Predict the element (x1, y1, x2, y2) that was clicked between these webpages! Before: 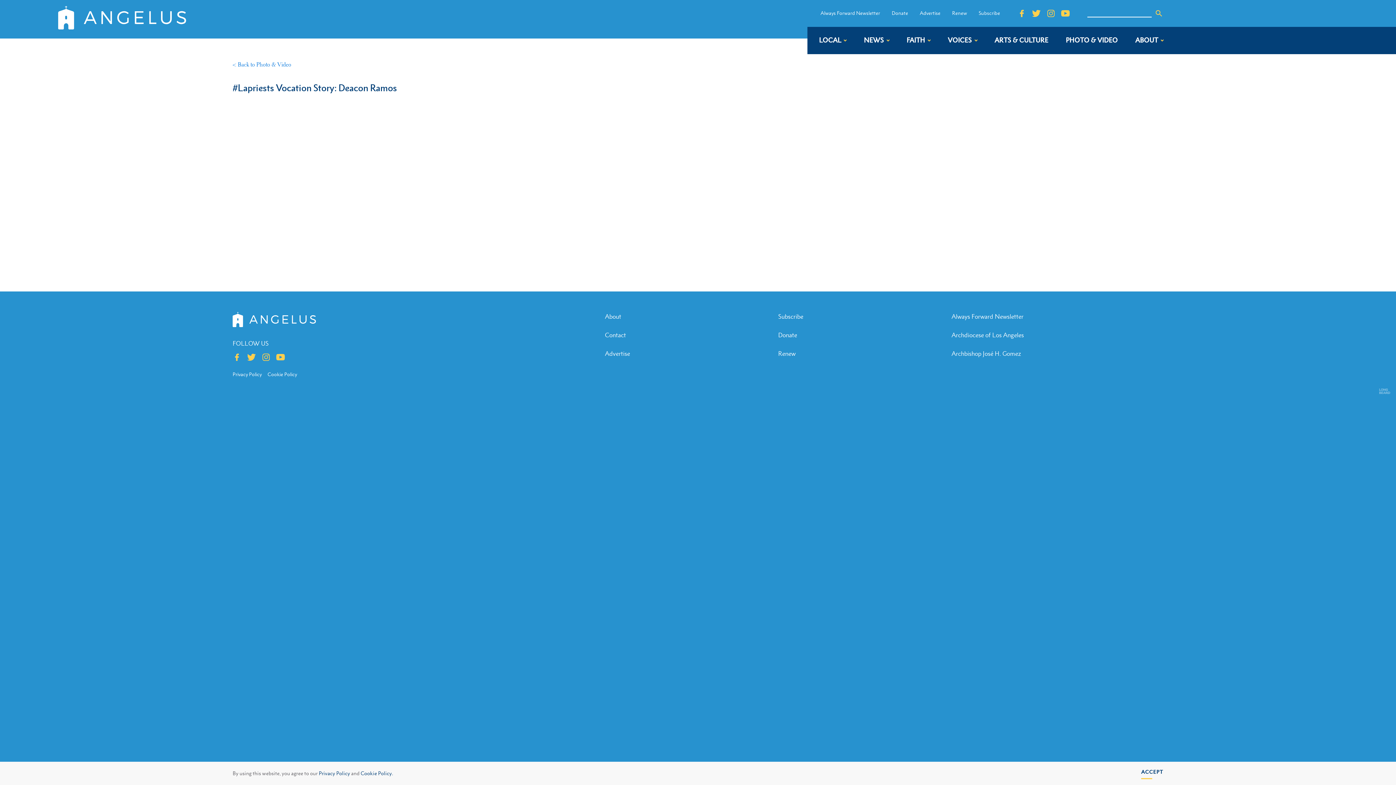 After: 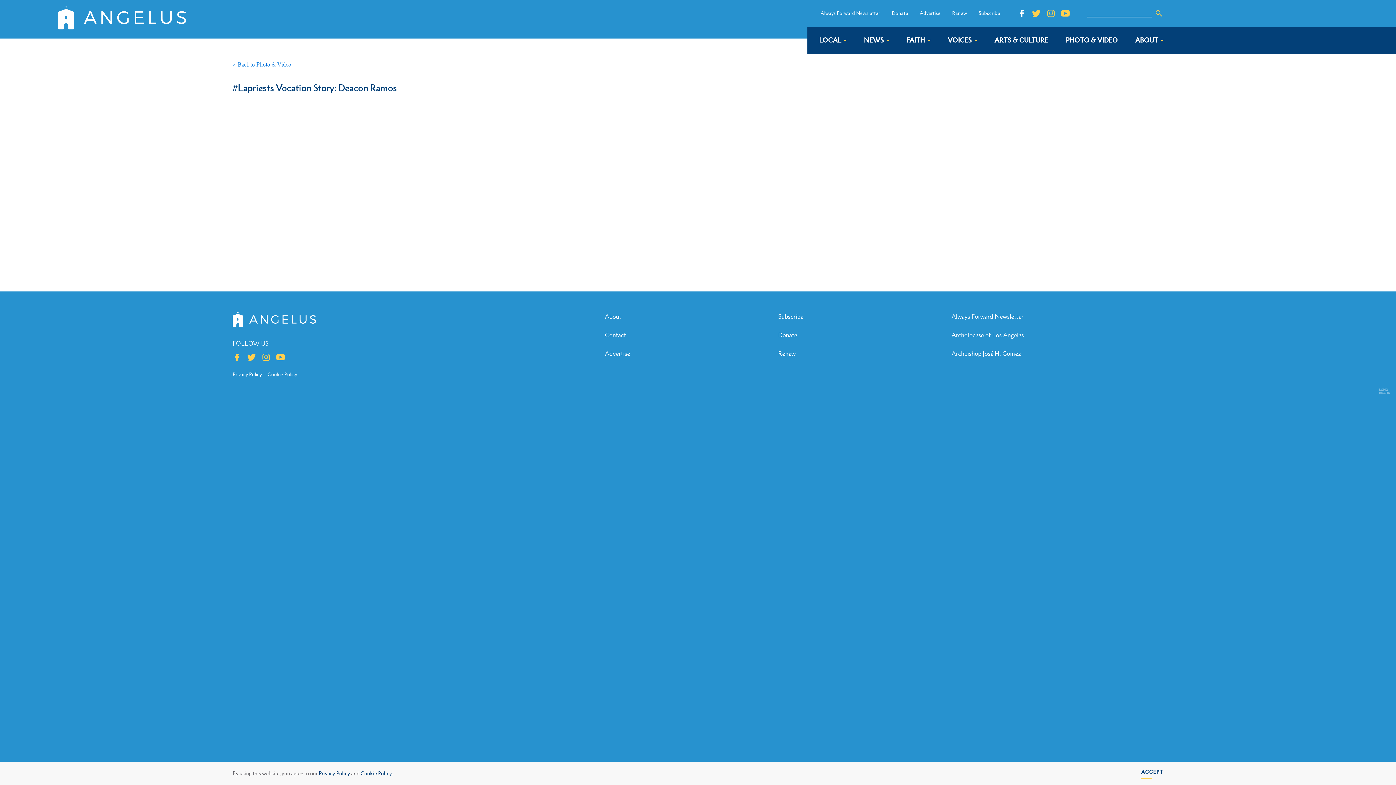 Action: bbox: (1017, 9, 1026, 17)